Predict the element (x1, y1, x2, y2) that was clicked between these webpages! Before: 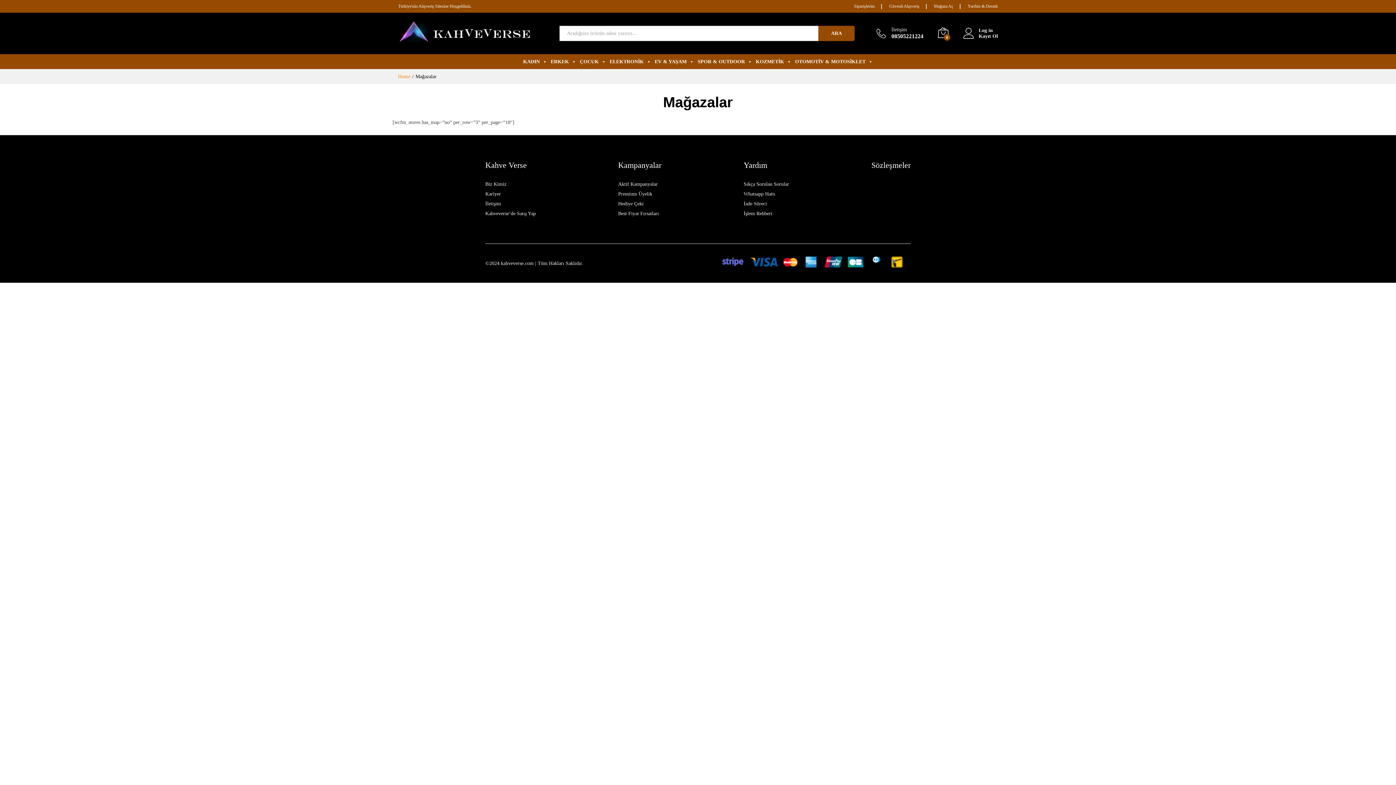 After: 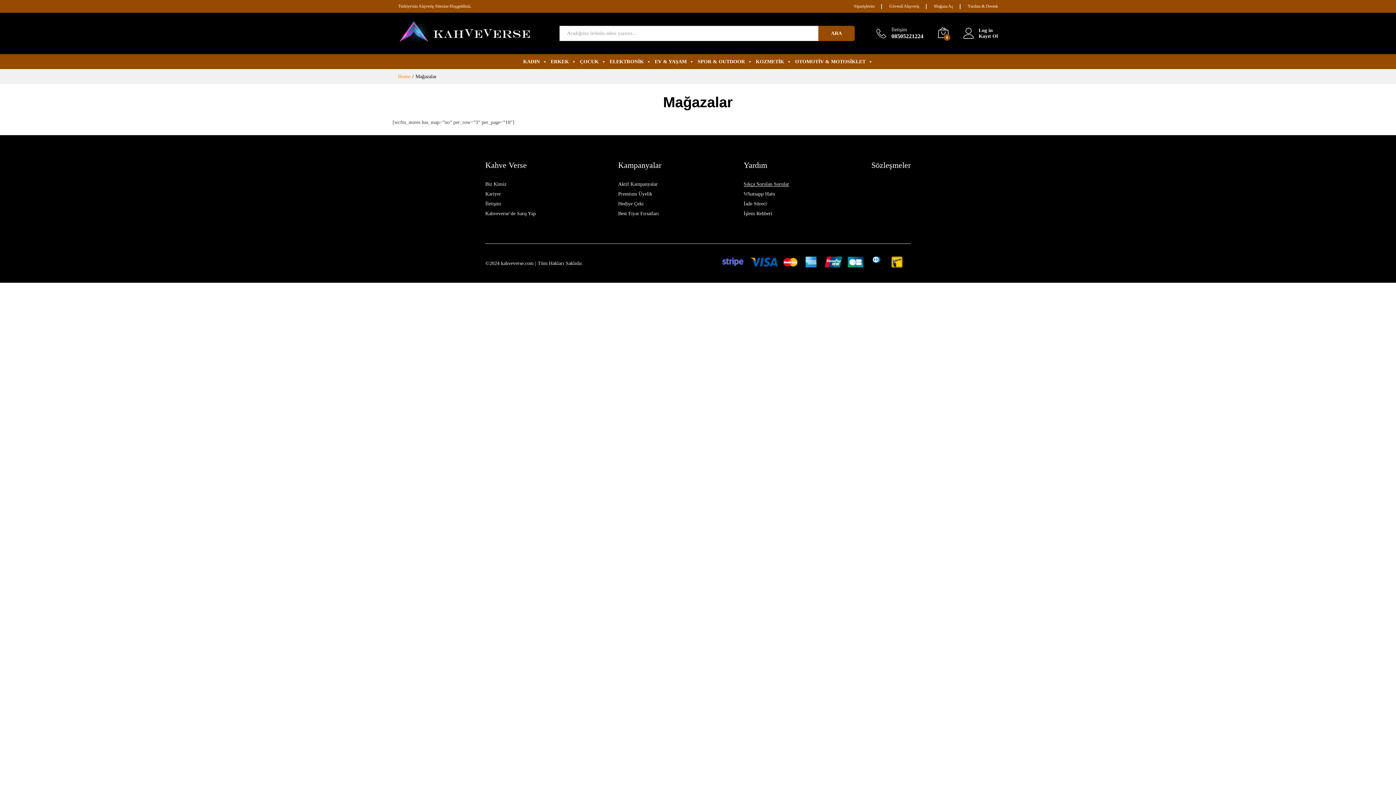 Action: bbox: (743, 181, 789, 186) label: Sıkça Sorulan Sorular